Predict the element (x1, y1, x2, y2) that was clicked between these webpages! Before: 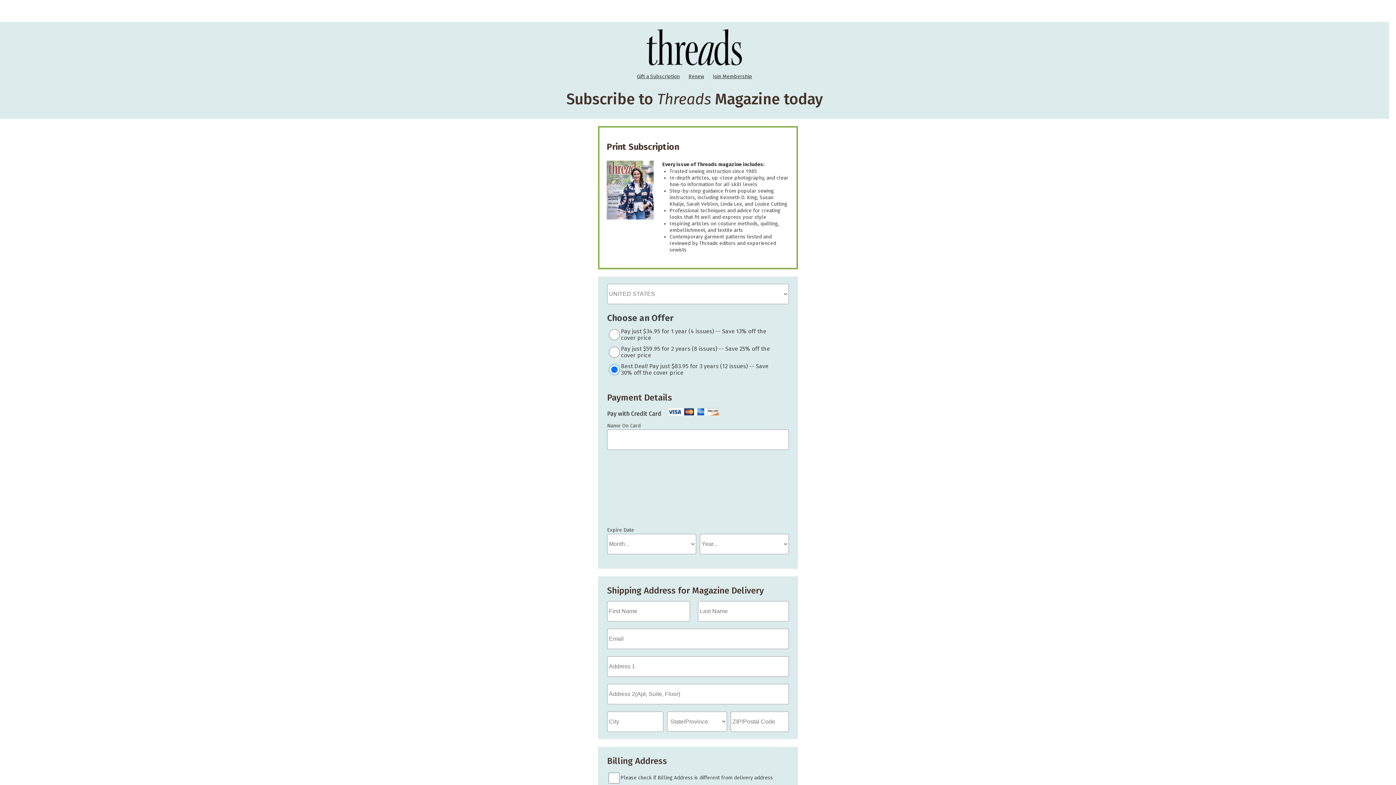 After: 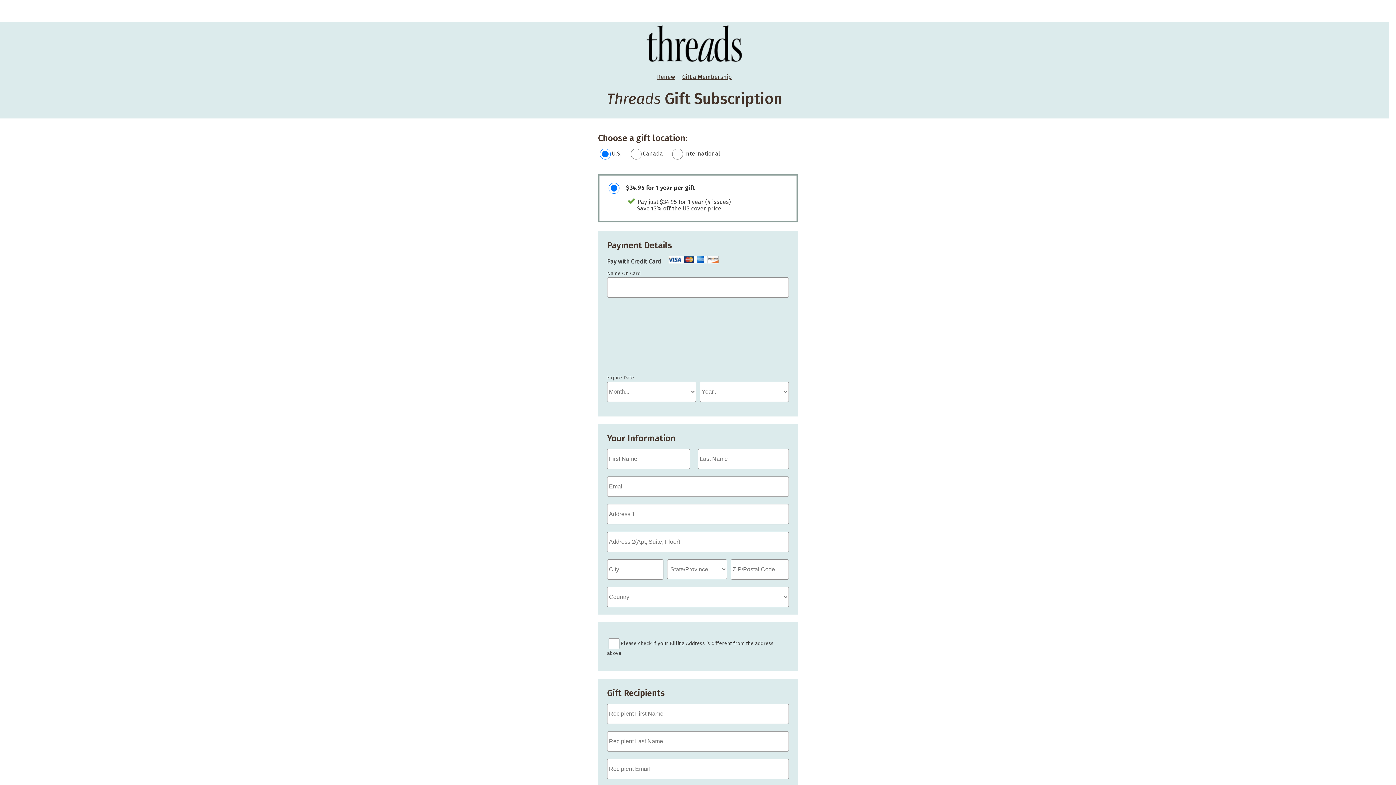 Action: bbox: (633, 73, 683, 79) label: Gift a Subscription